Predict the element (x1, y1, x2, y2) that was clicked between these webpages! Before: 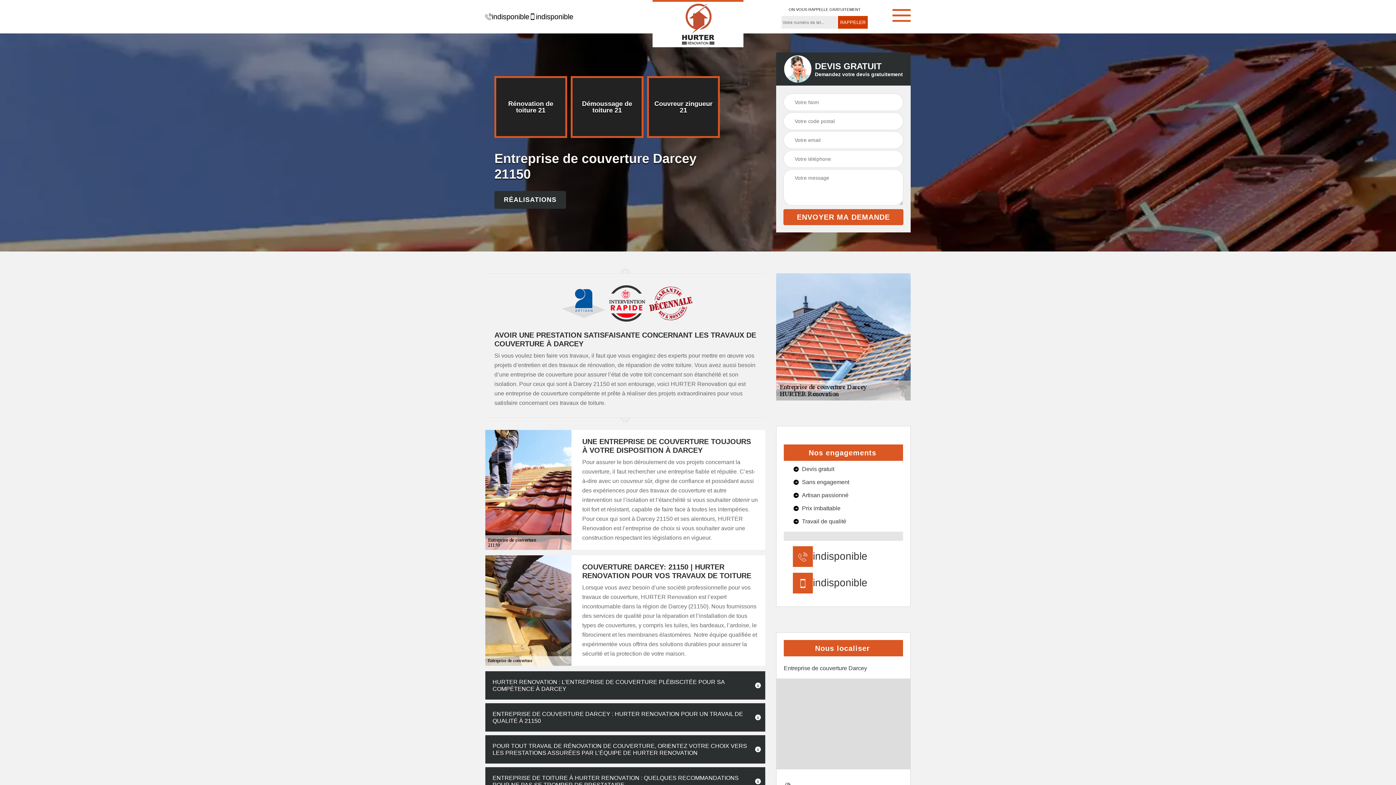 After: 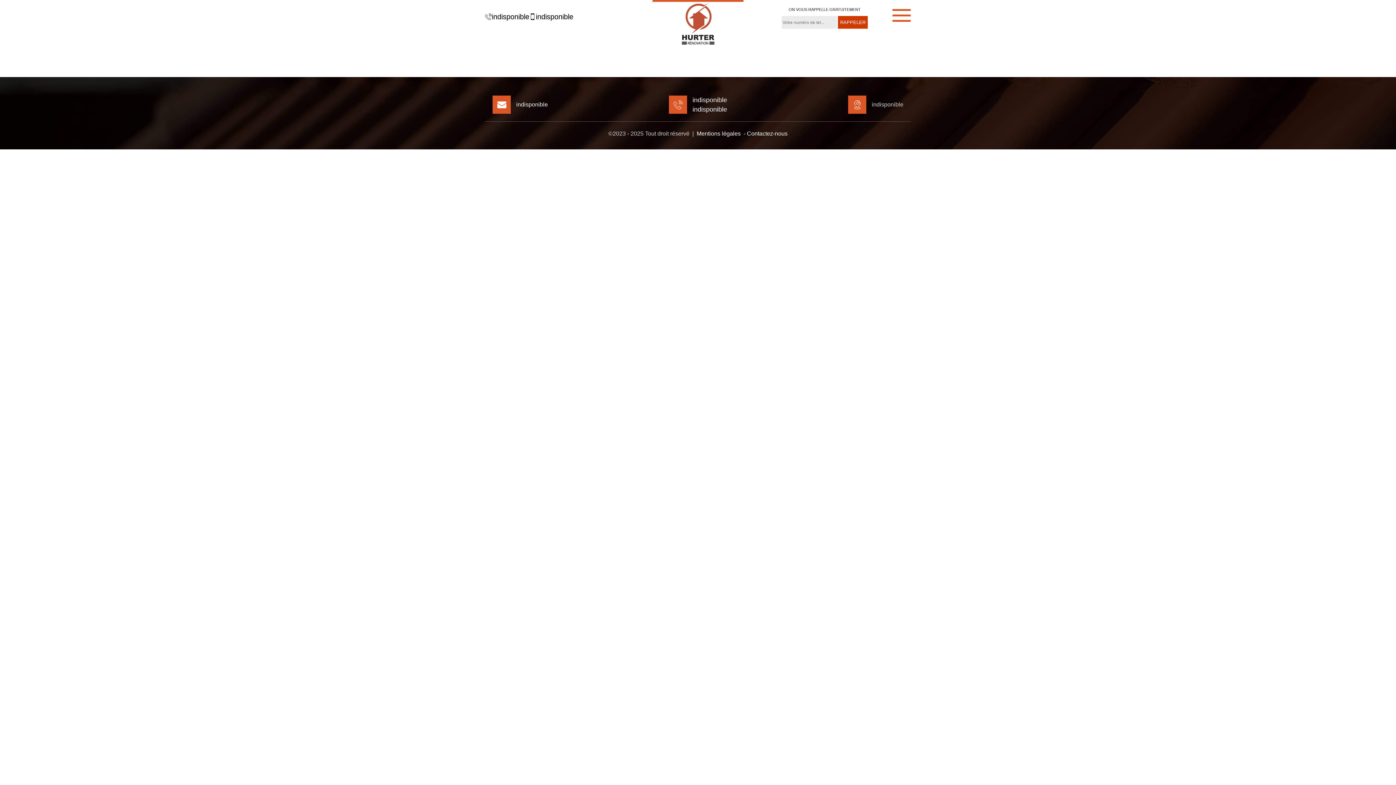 Action: label: RÉALISATIONS bbox: (494, 191, 566, 208)